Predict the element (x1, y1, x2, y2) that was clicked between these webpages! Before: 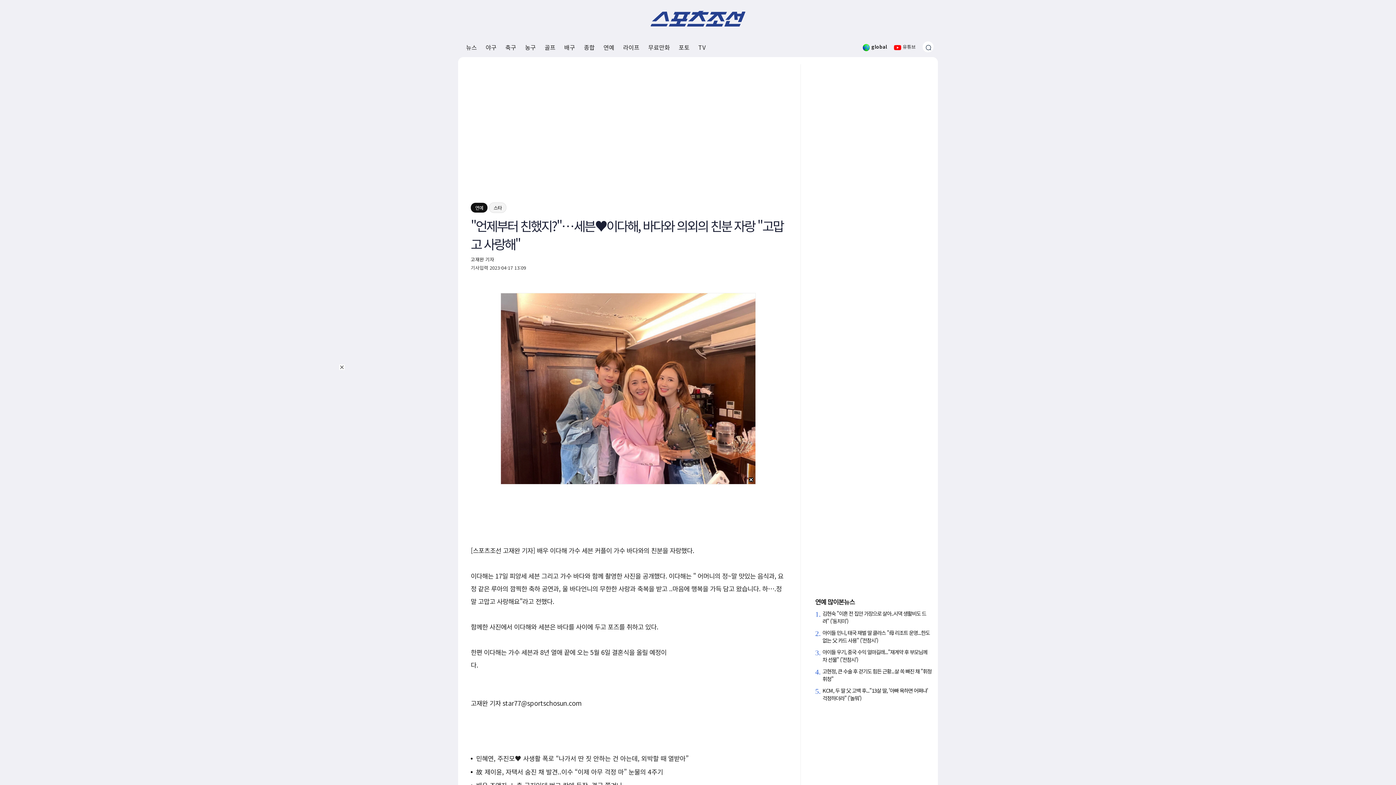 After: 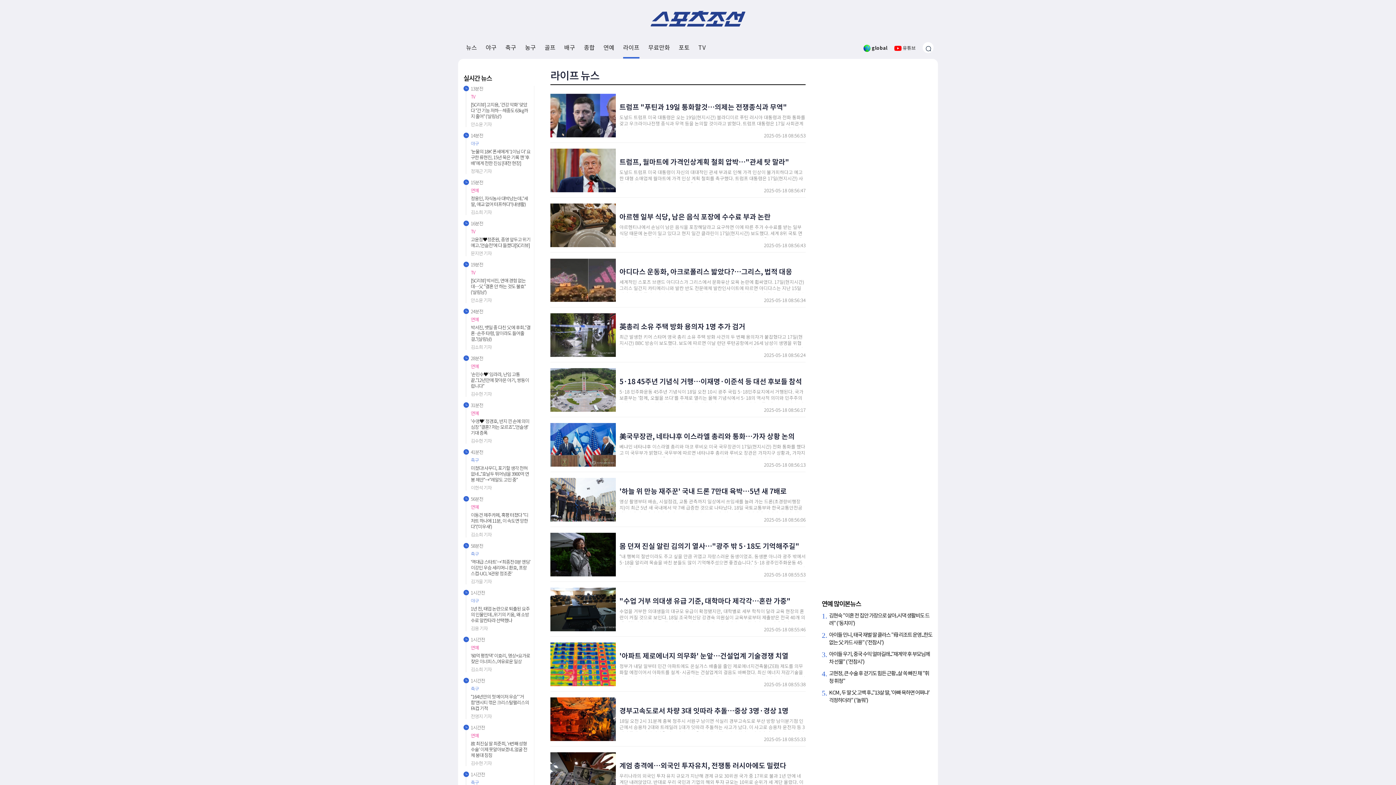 Action: label: 라이프 bbox: (623, 37, 639, 57)